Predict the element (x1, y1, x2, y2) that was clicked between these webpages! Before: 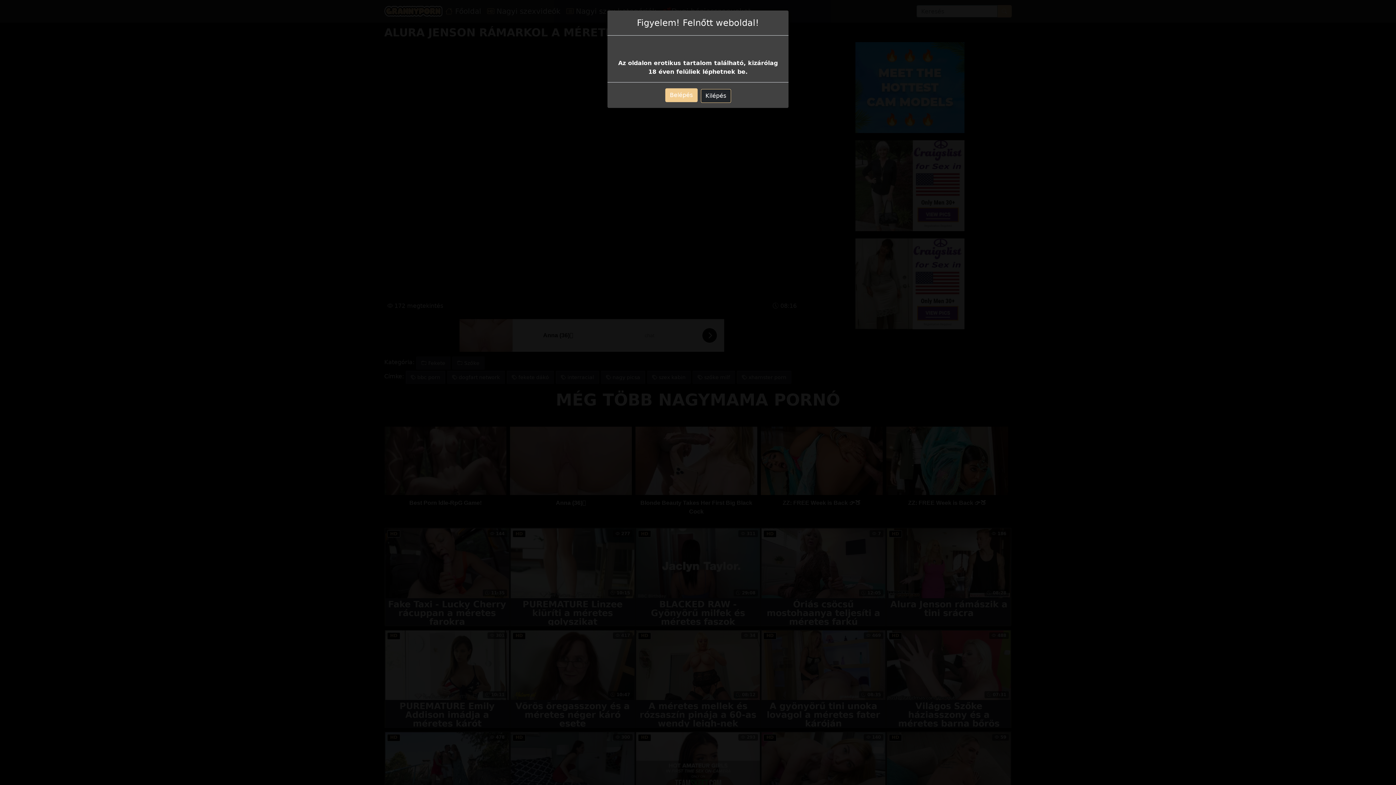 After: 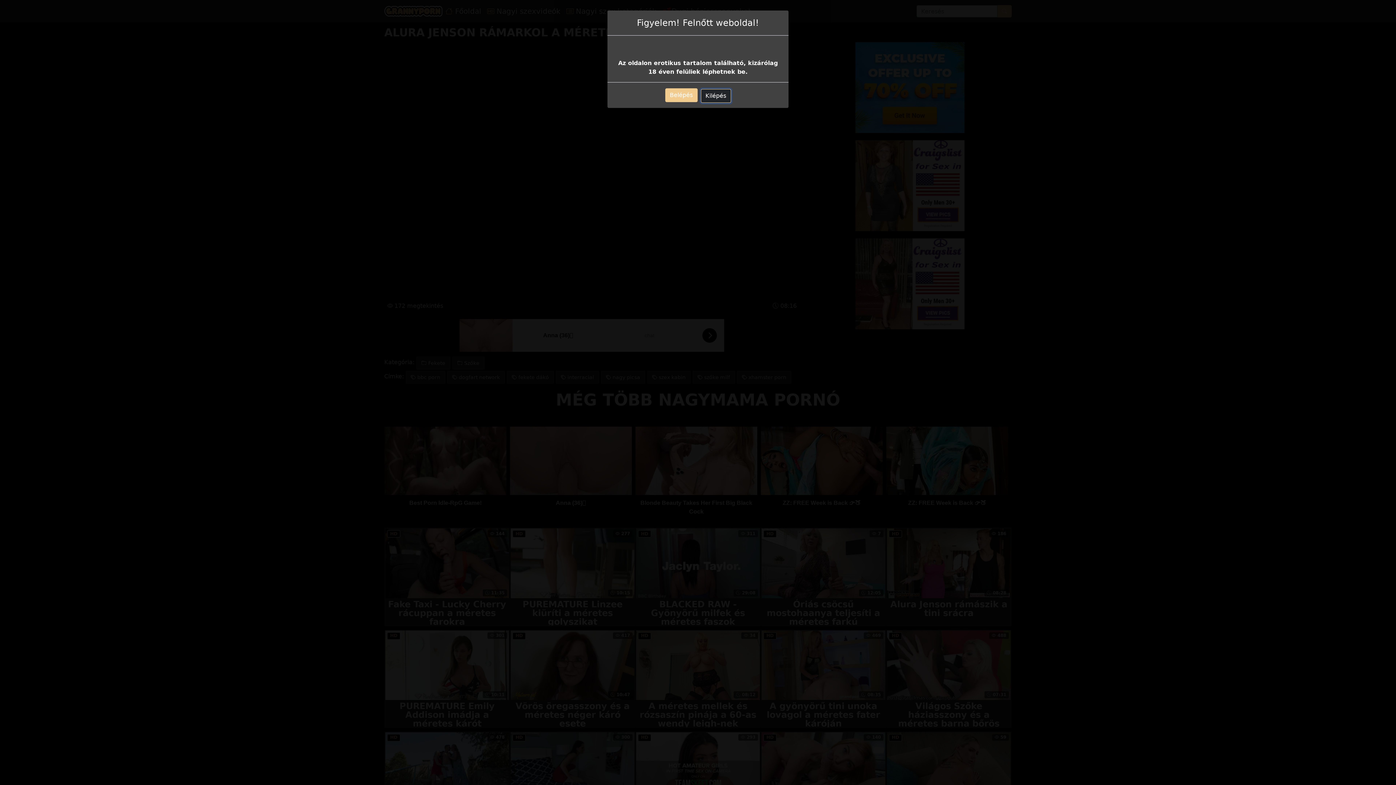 Action: label: Kilépés bbox: (700, 89, 731, 102)